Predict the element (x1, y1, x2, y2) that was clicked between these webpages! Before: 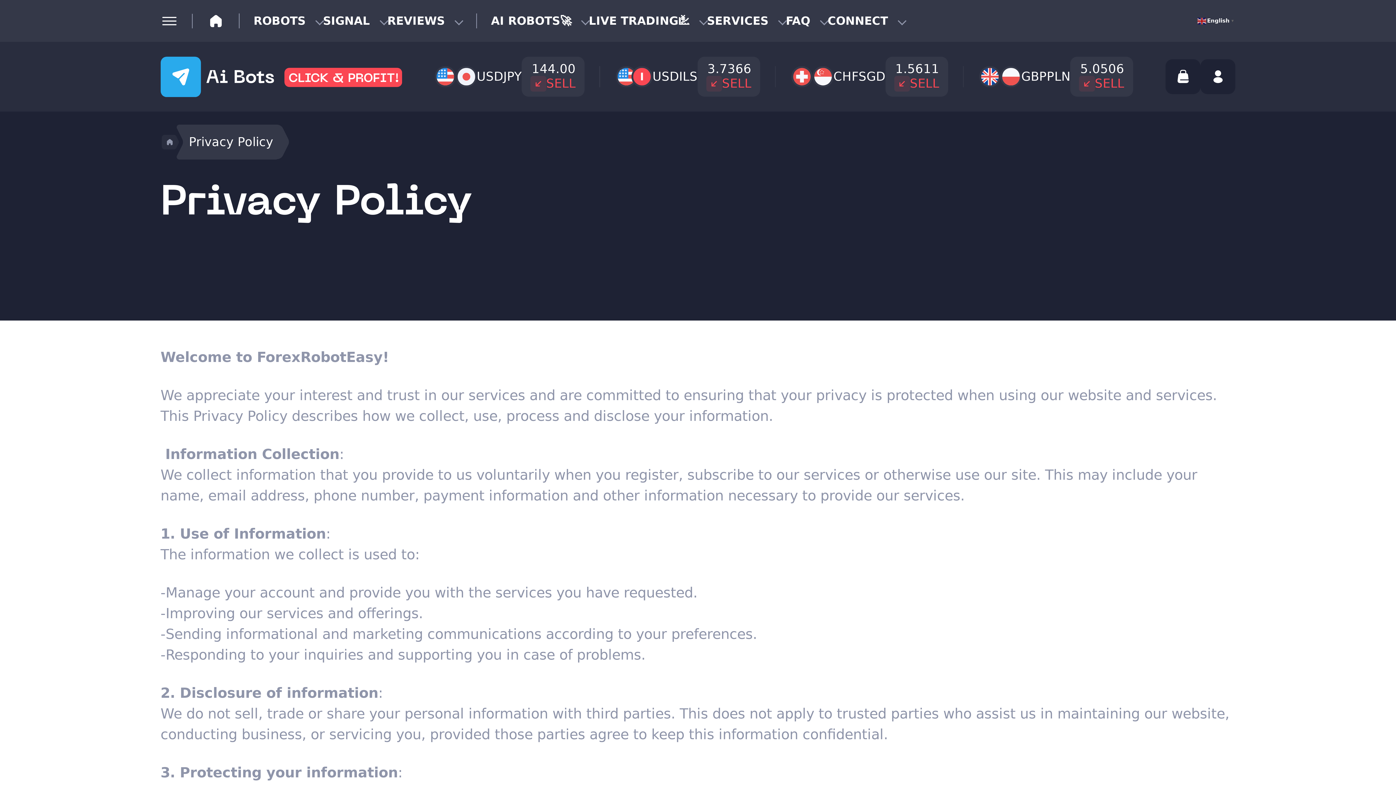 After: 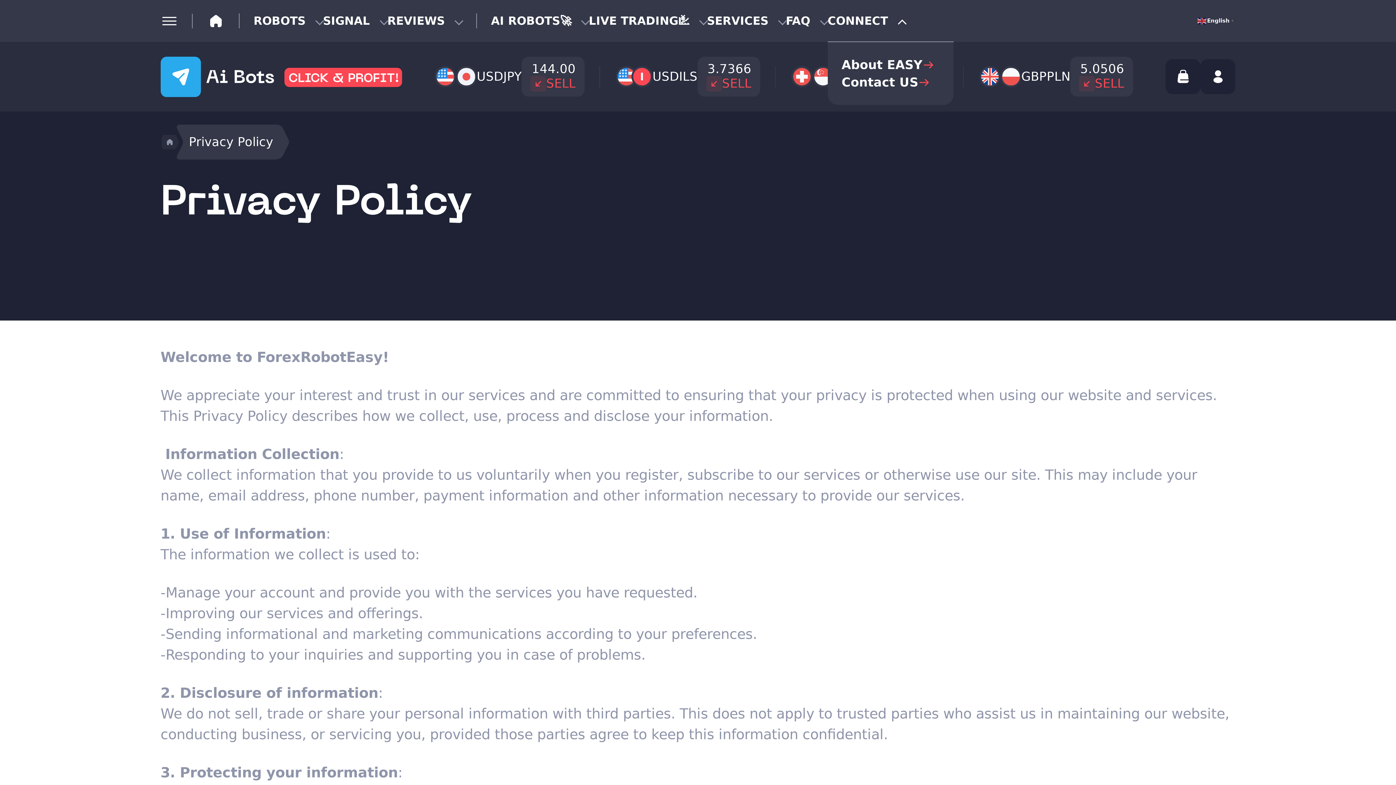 Action: label: CONNECT bbox: (827, 13, 905, 28)